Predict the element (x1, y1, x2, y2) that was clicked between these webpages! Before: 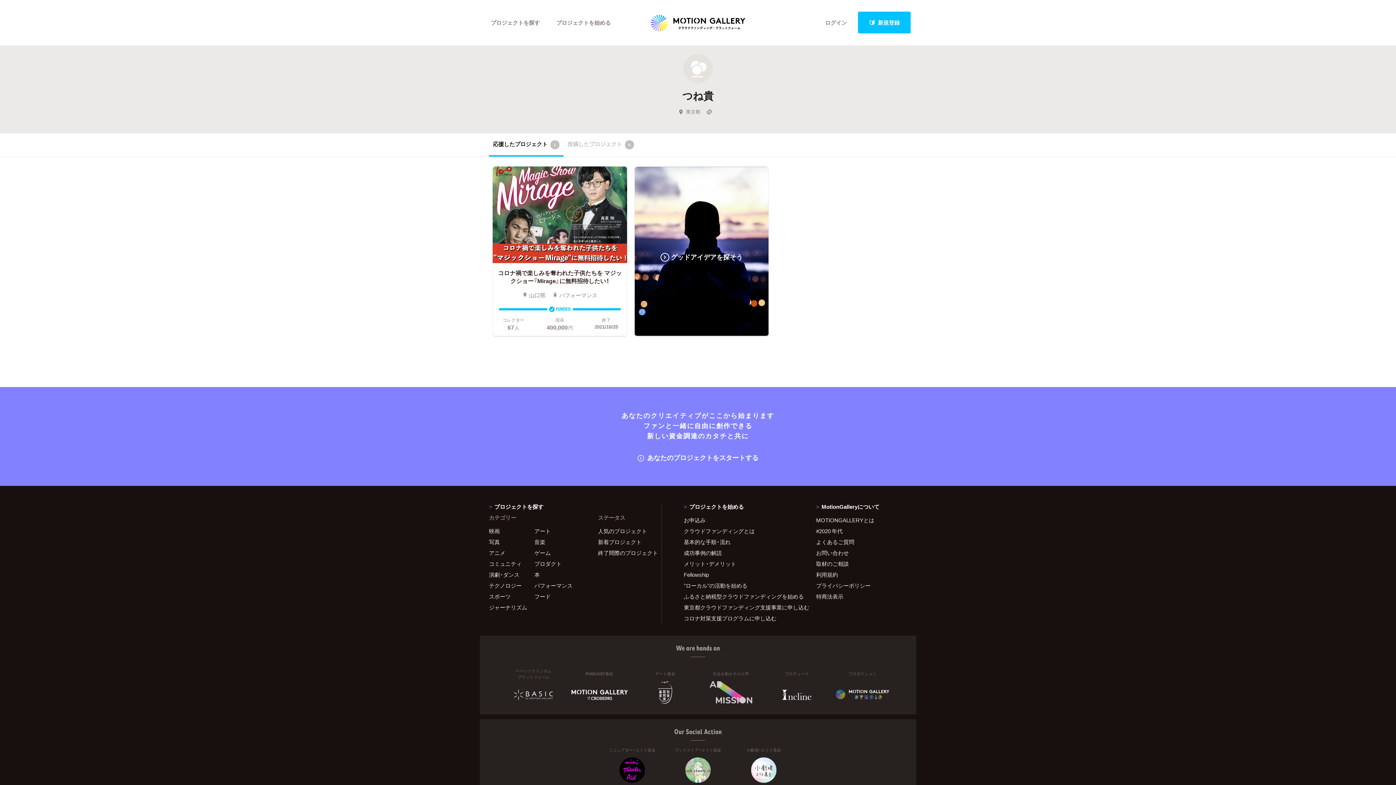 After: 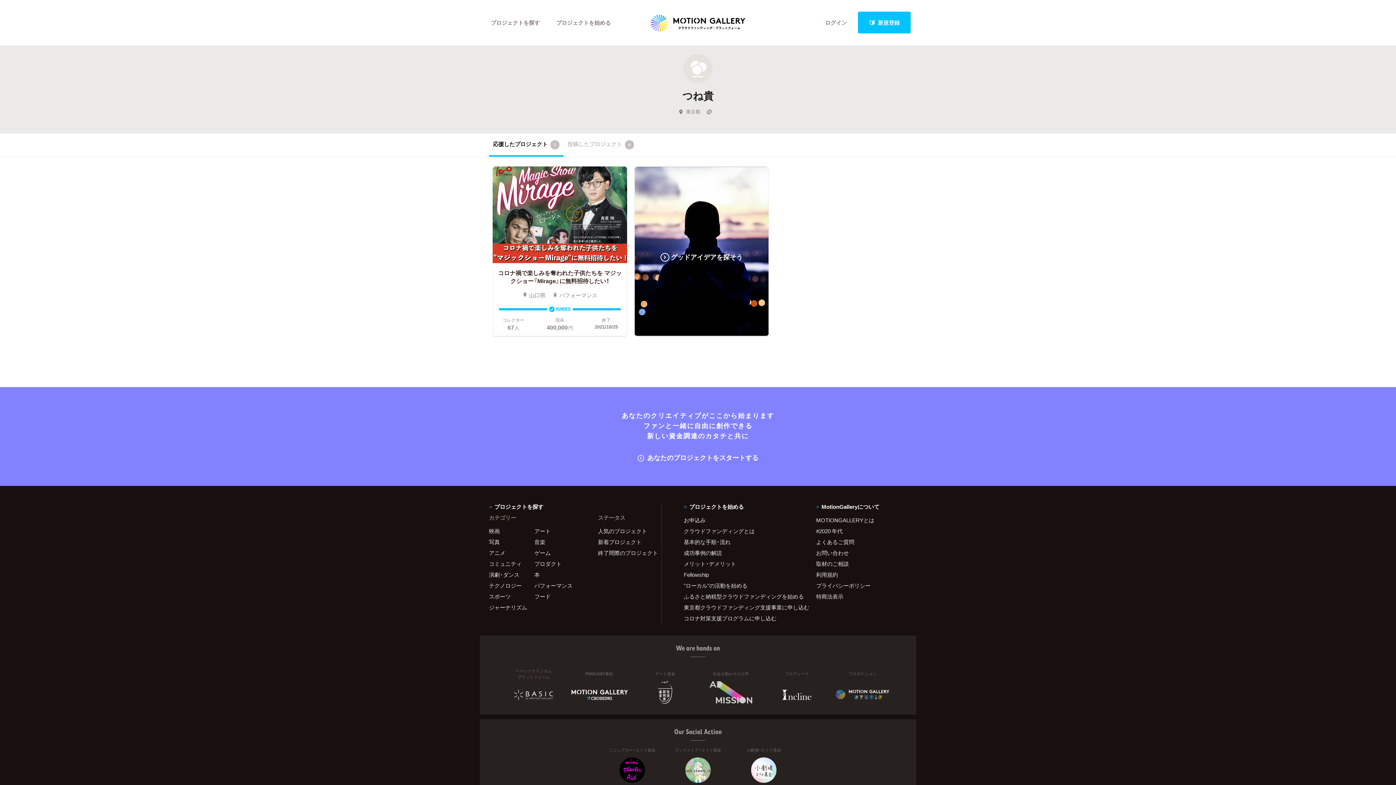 Action: bbox: (571, 690, 627, 700)